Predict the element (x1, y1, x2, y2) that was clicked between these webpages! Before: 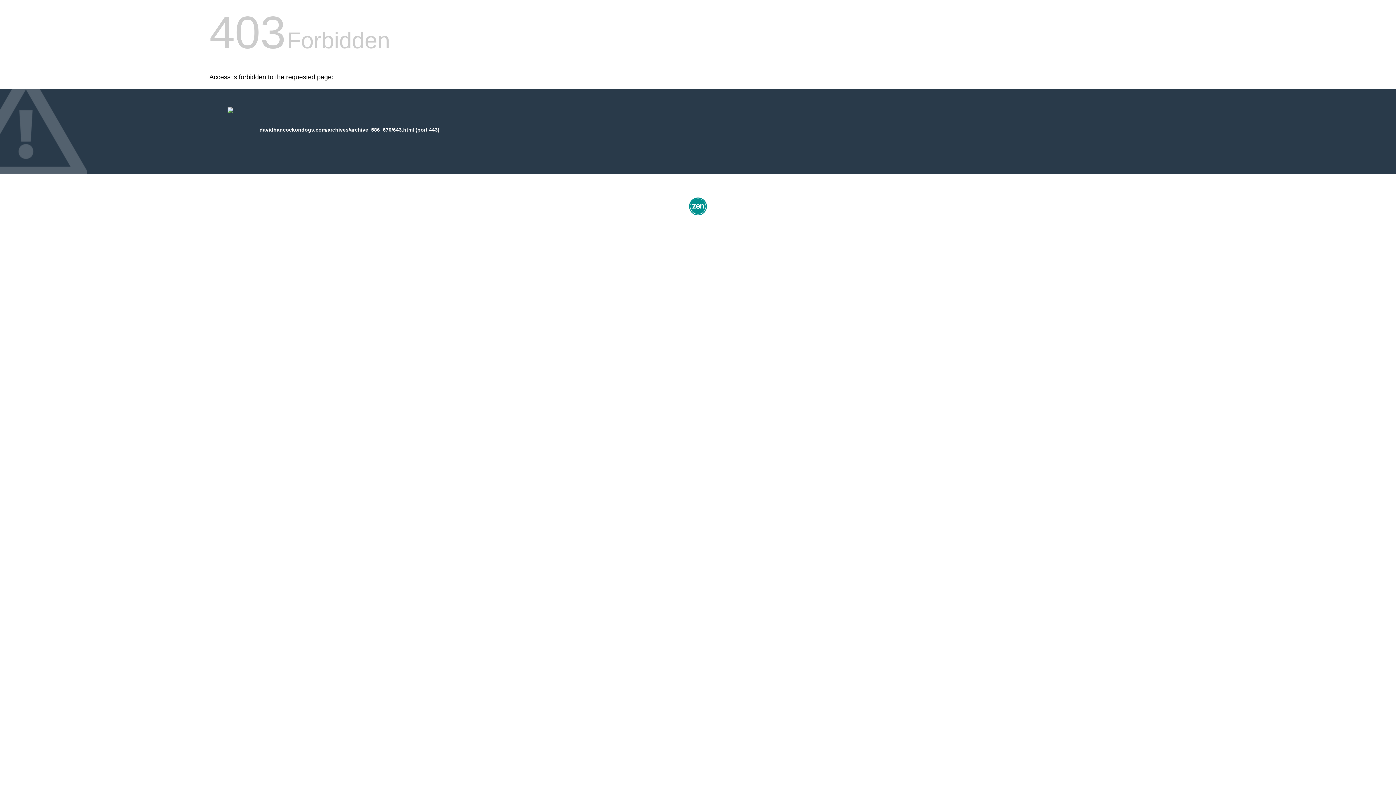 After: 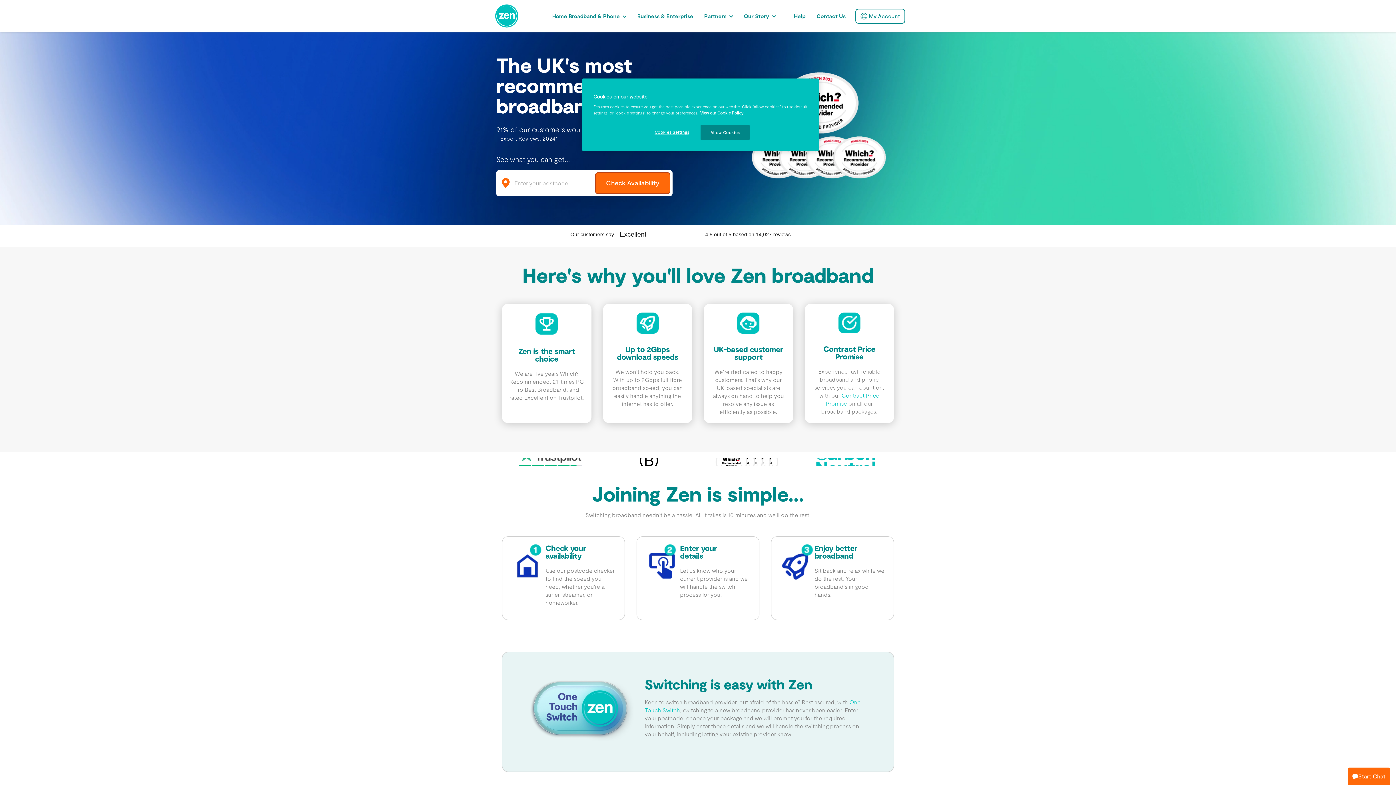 Action: bbox: (687, 212, 709, 218)